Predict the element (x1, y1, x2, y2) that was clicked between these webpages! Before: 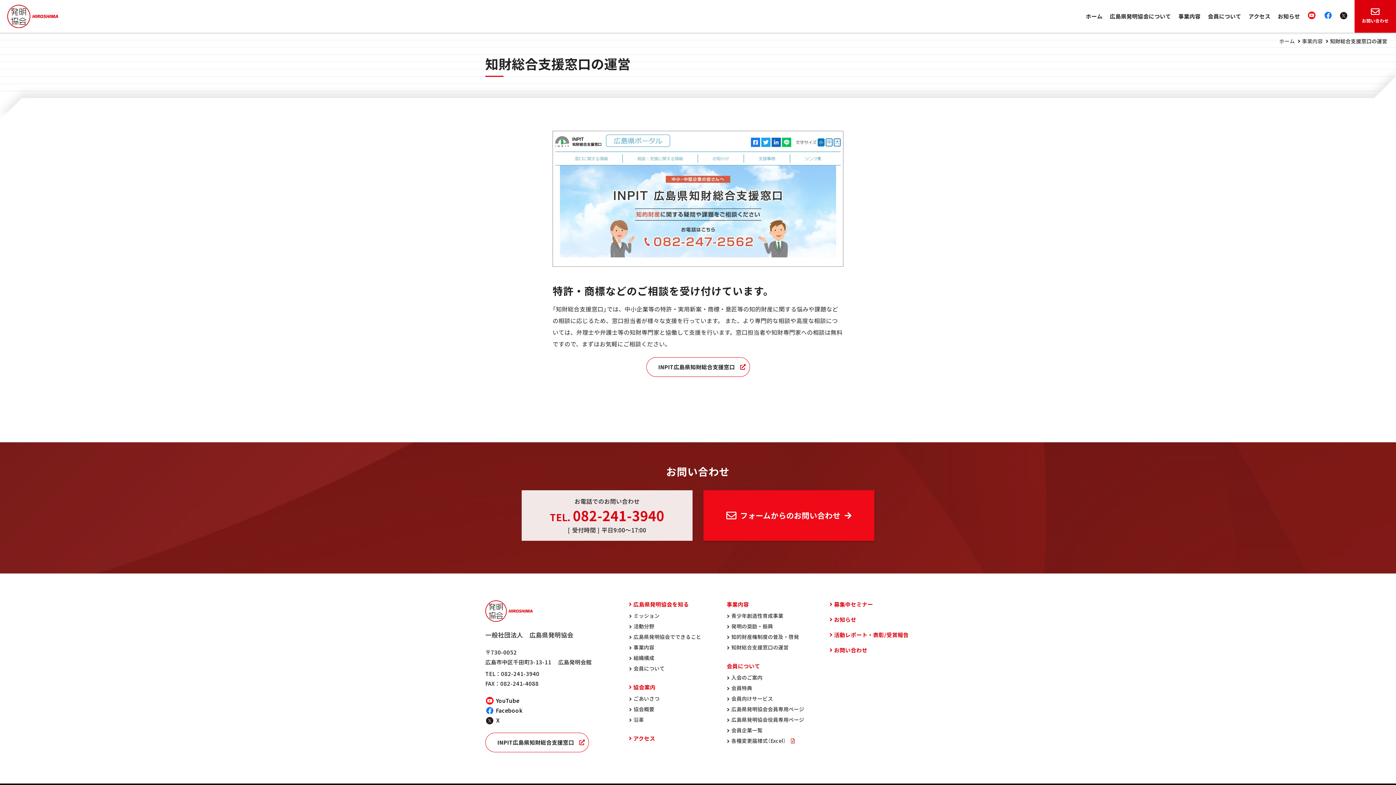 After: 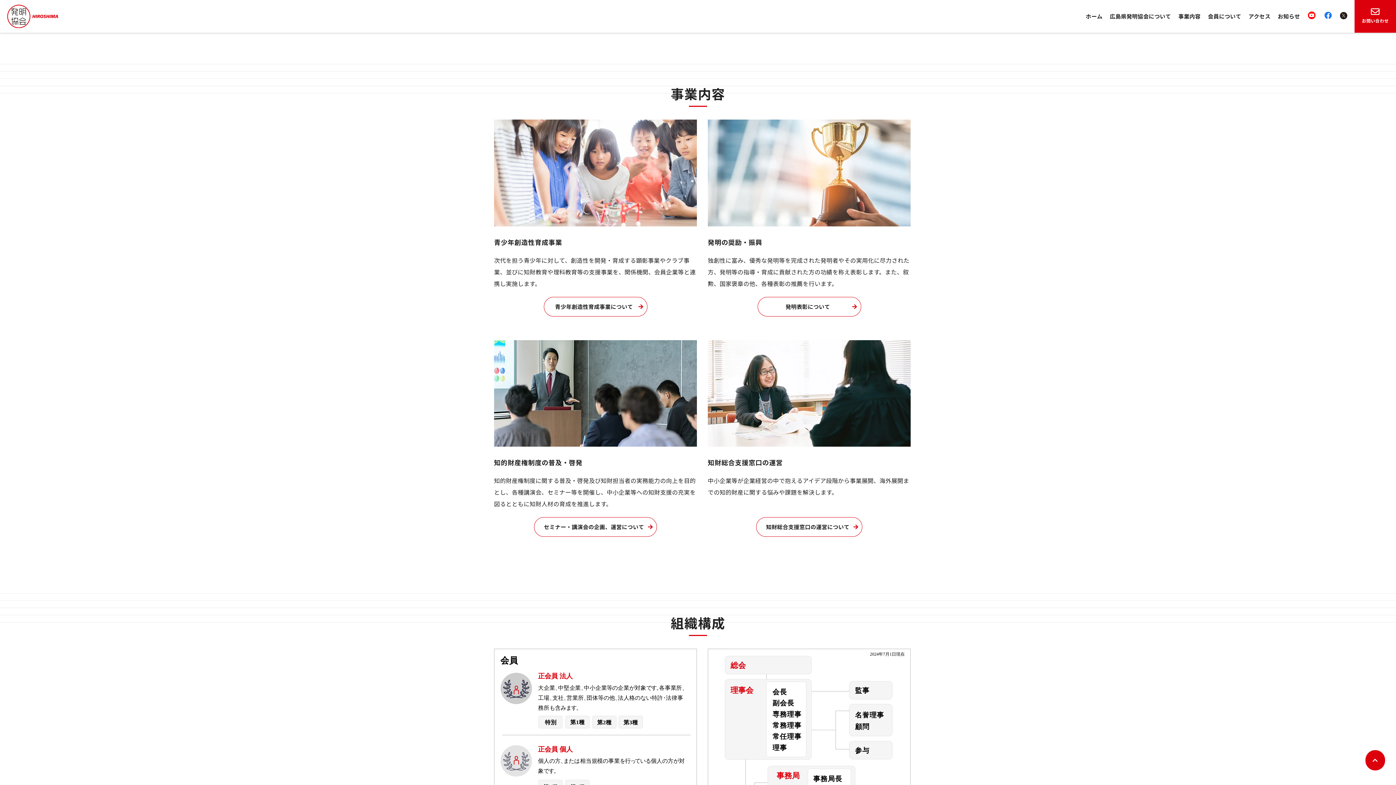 Action: bbox: (633, 644, 701, 651) label: 事業内容